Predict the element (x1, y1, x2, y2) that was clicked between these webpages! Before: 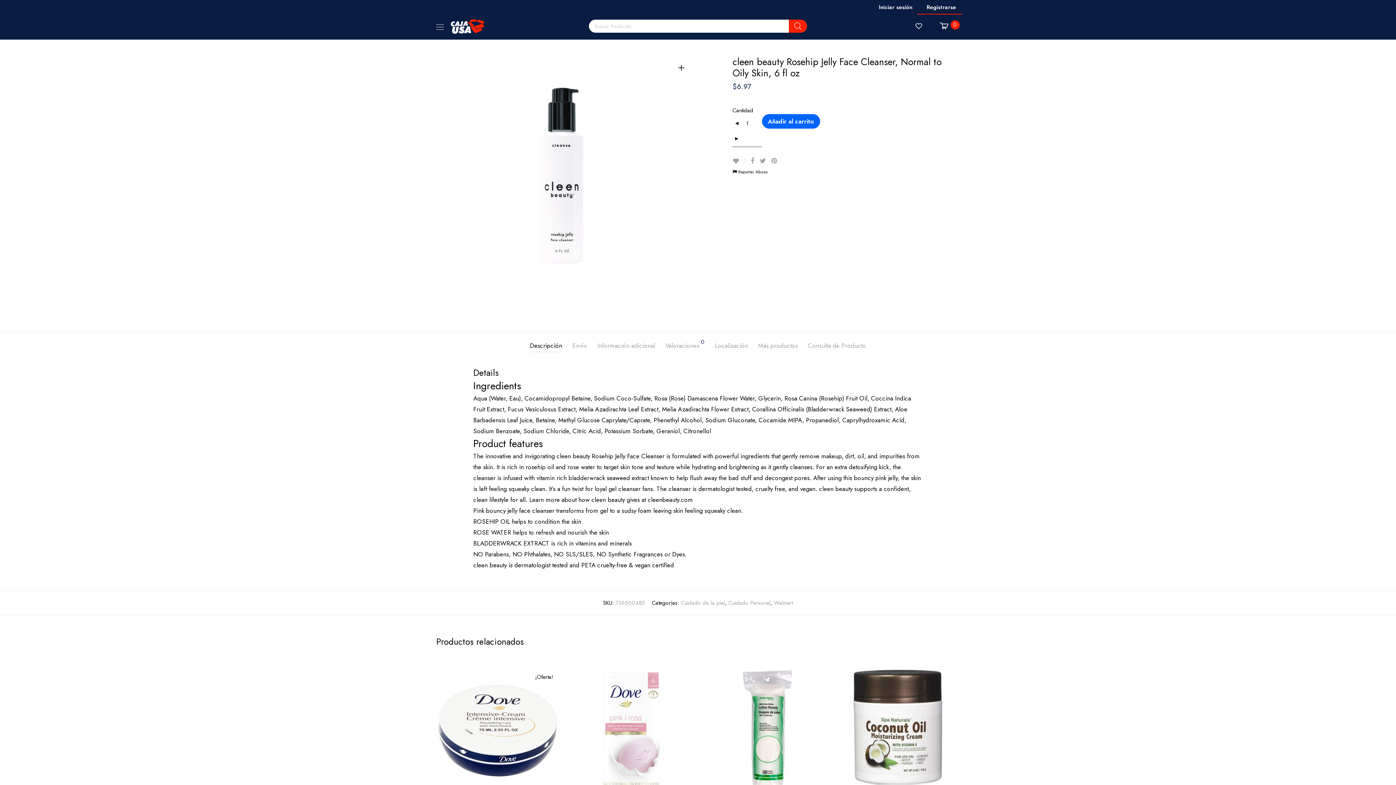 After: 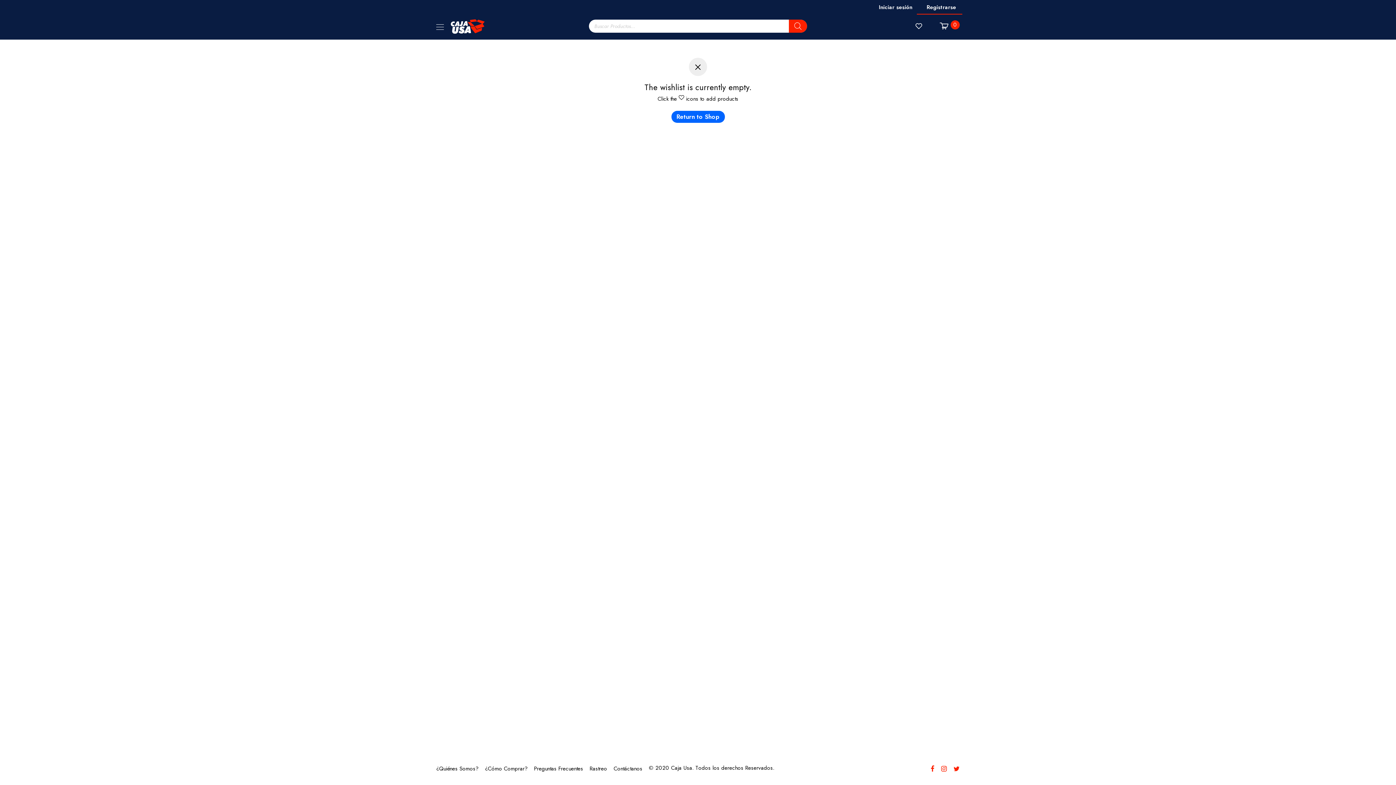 Action: bbox: (909, 16, 934, 36) label:  0